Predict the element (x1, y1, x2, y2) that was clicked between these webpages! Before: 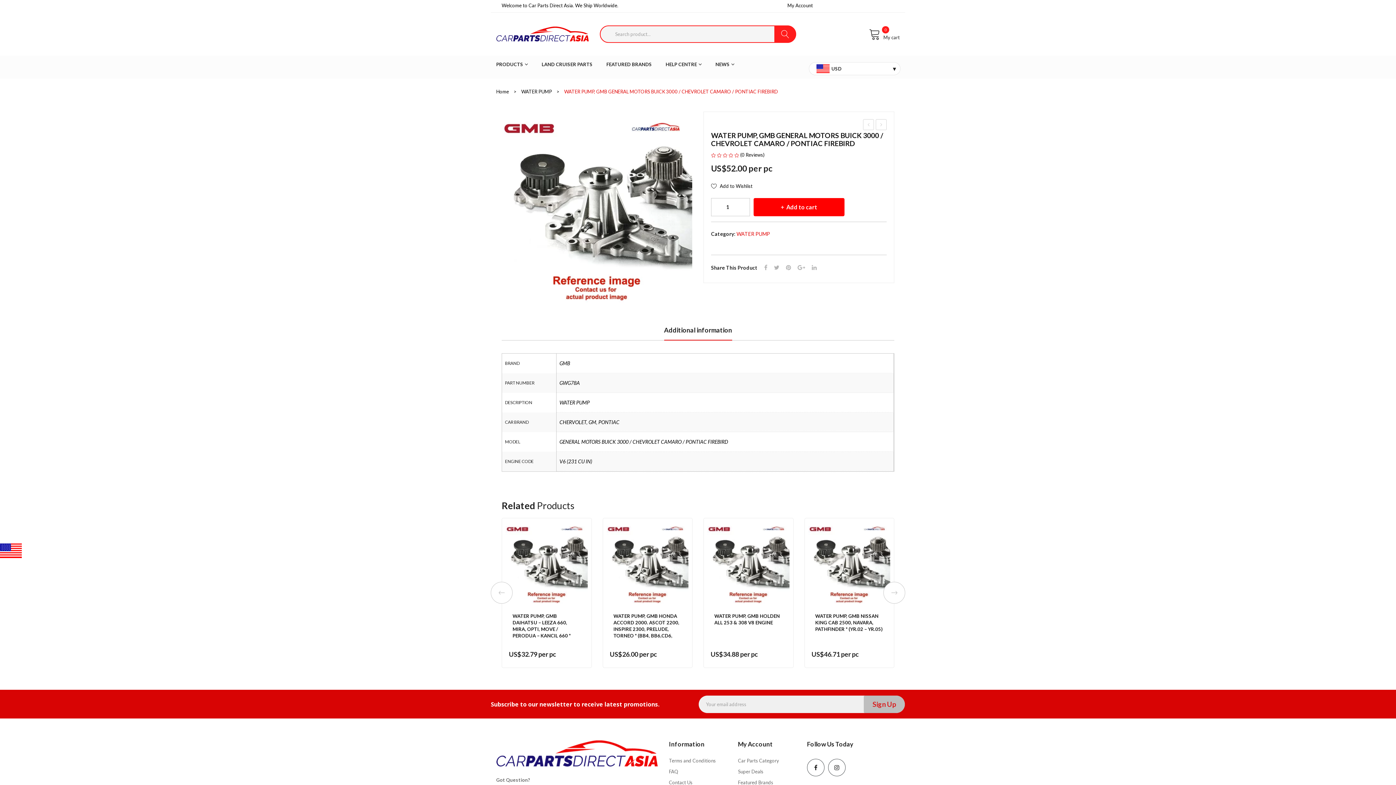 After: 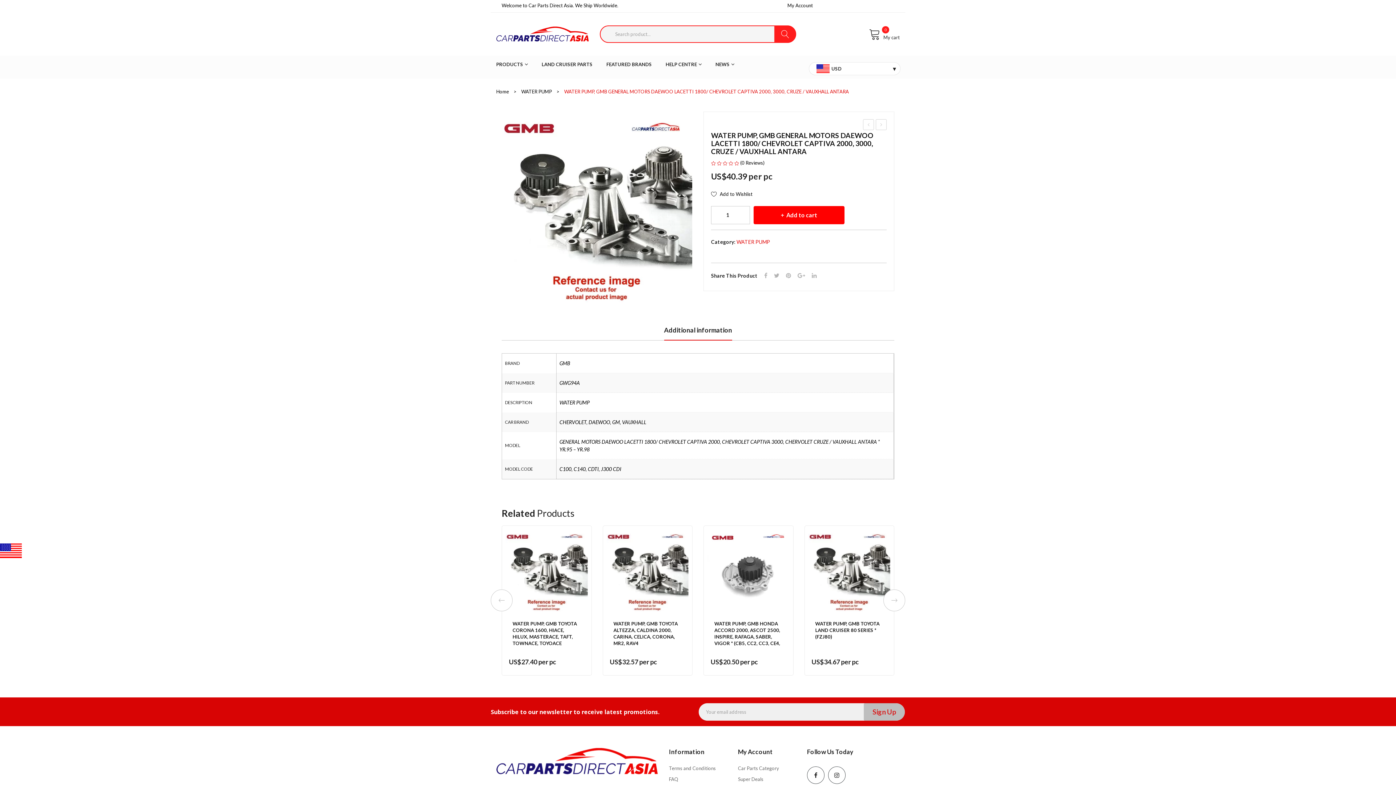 Action: label: WATER PUMP, GMB GENERAL MOTORS DAEWOO LACETTI 1800/ CHEVROLET CAPTIVA 2000, 3000, CRUZE / VAUXHALL ANTARA bbox: (876, 119, 886, 130)